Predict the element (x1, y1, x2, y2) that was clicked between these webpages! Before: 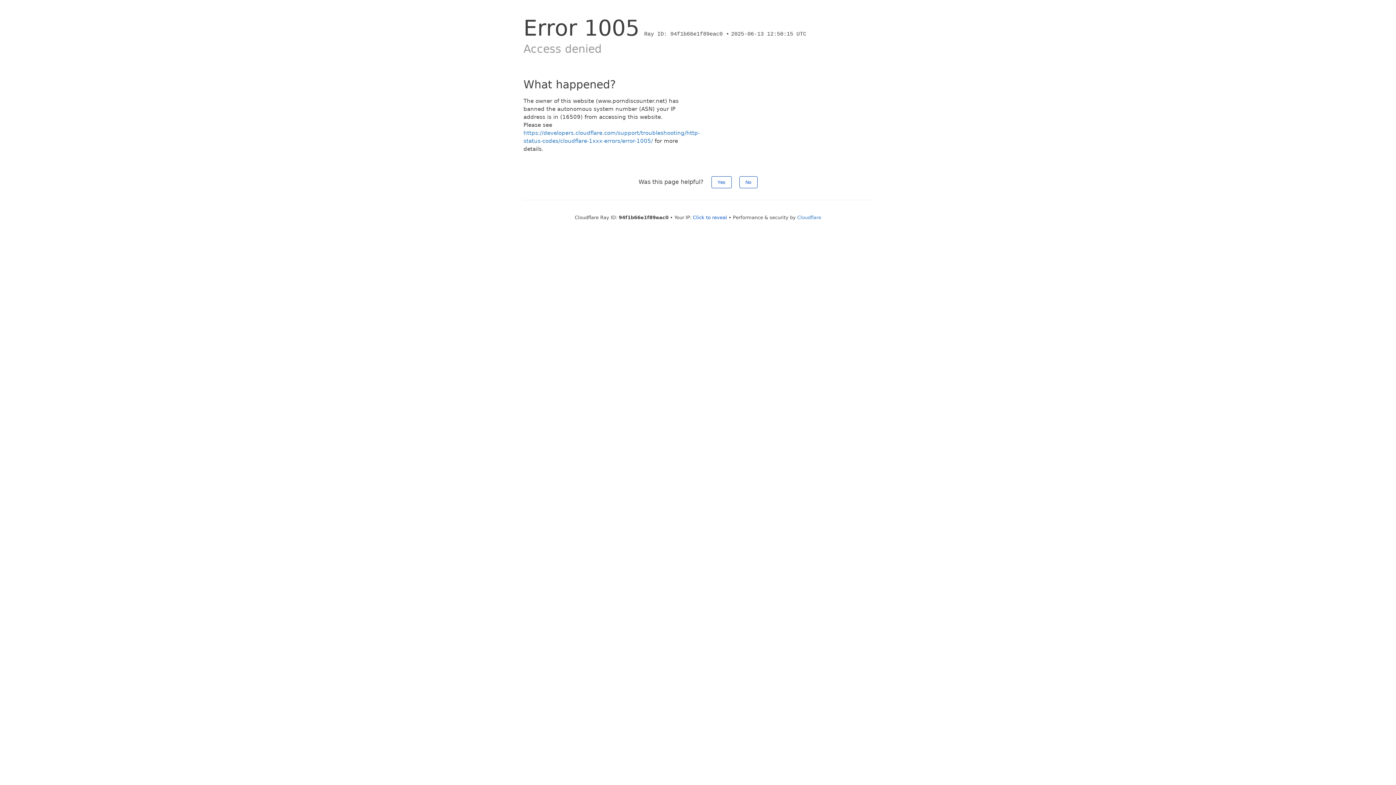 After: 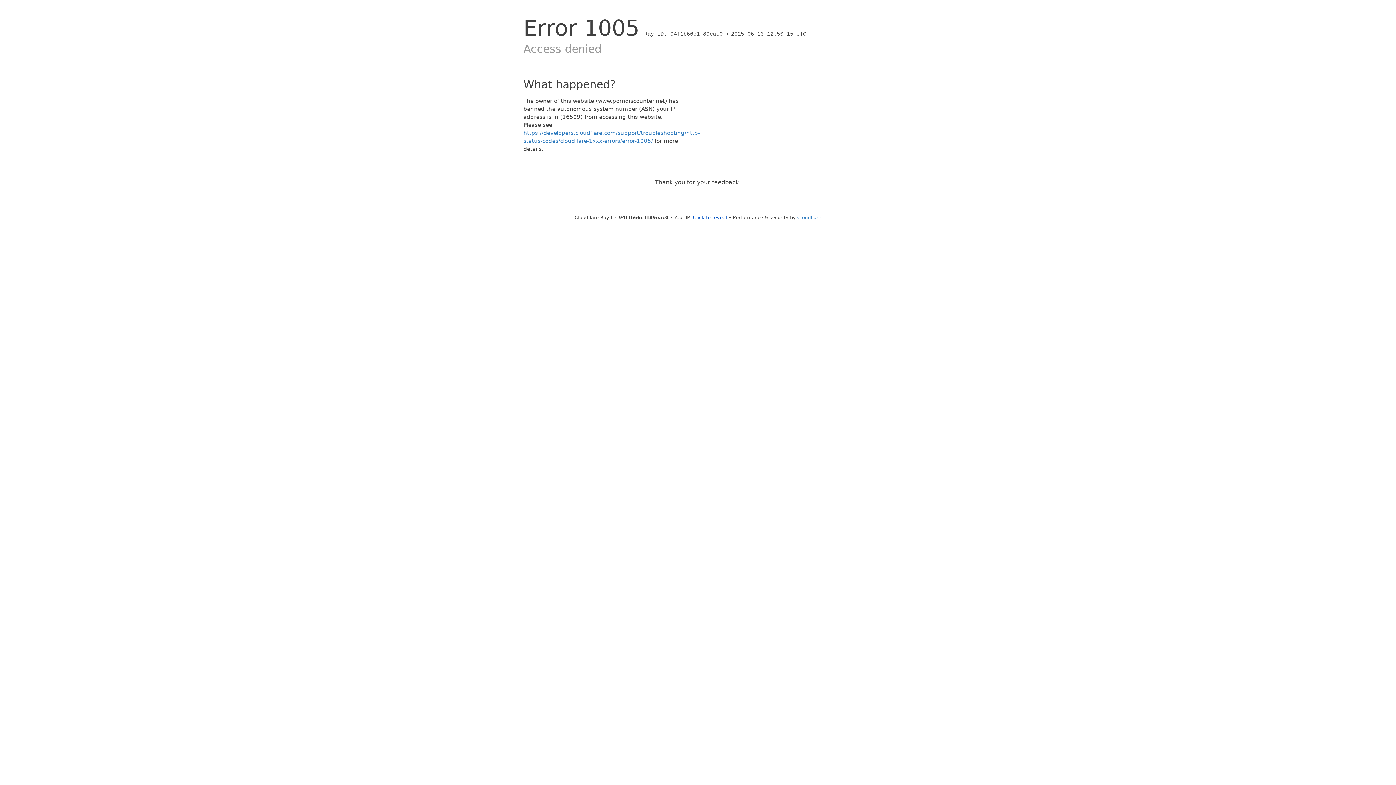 Action: label: Yes bbox: (711, 176, 731, 188)